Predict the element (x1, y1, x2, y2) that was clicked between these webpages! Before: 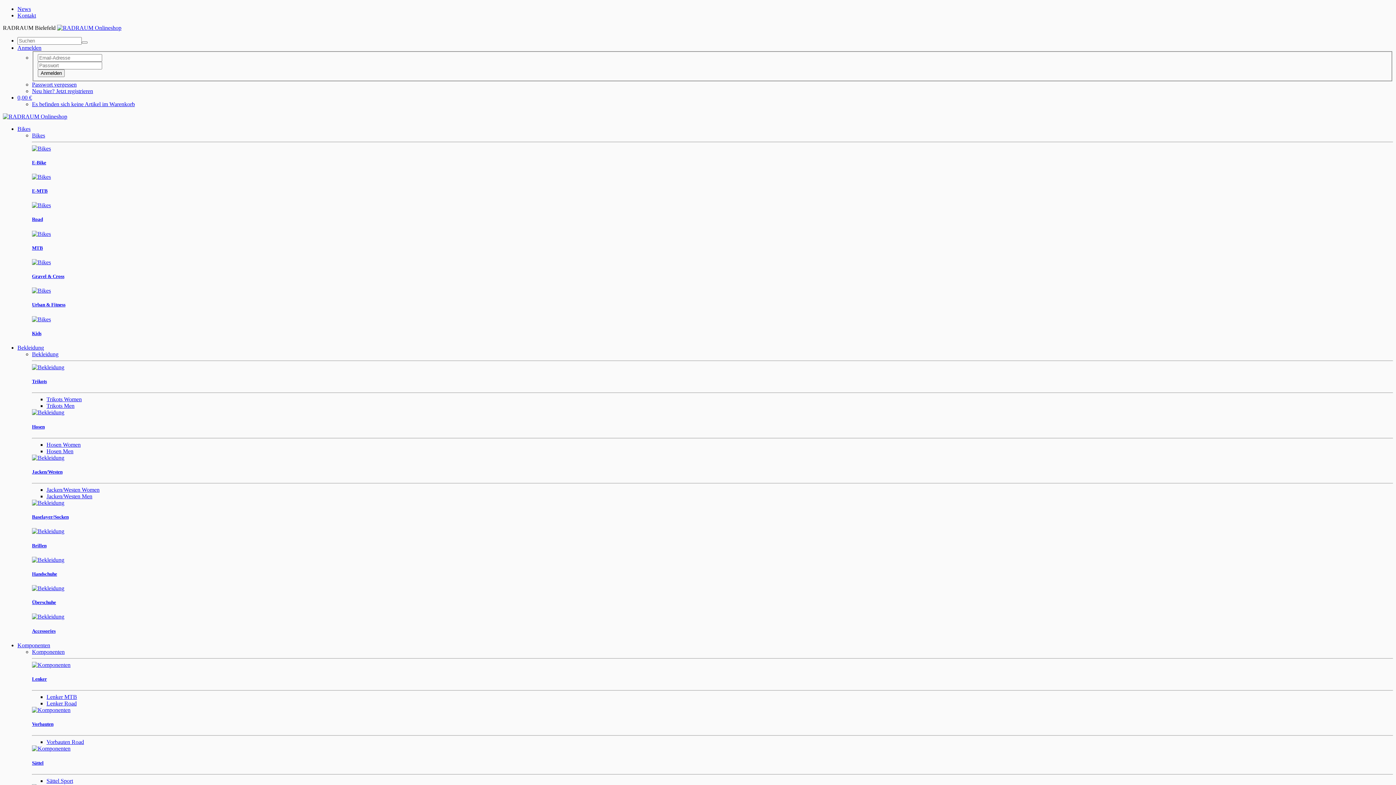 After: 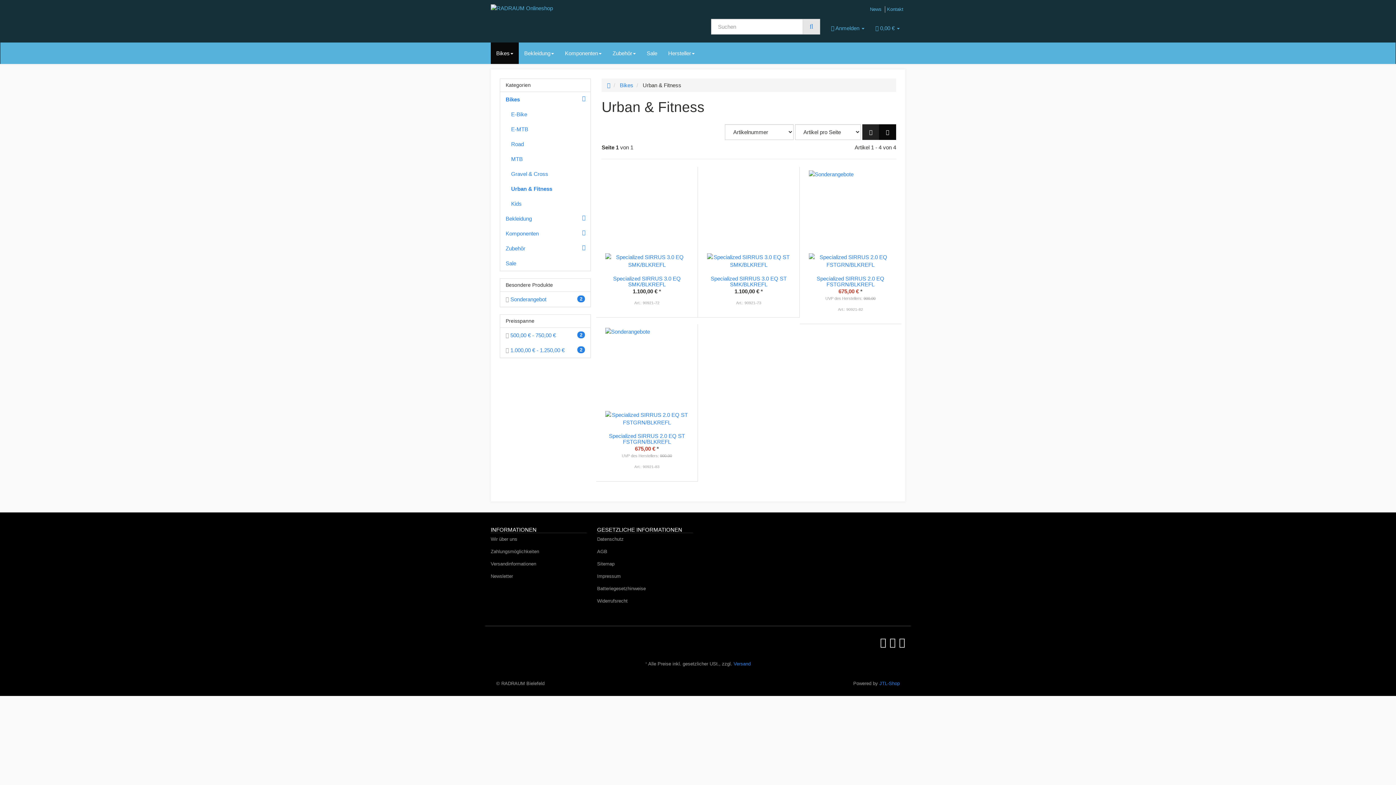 Action: bbox: (32, 287, 50, 293)